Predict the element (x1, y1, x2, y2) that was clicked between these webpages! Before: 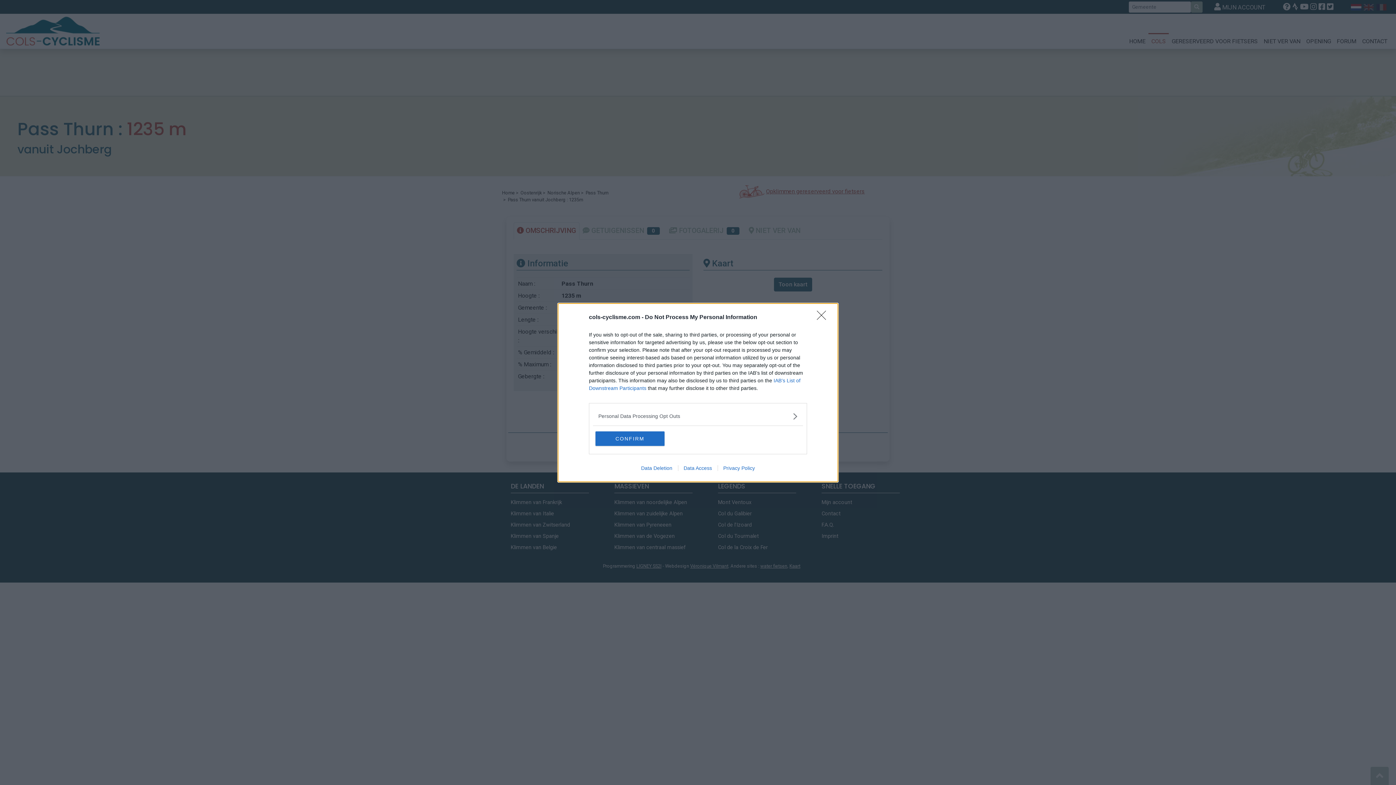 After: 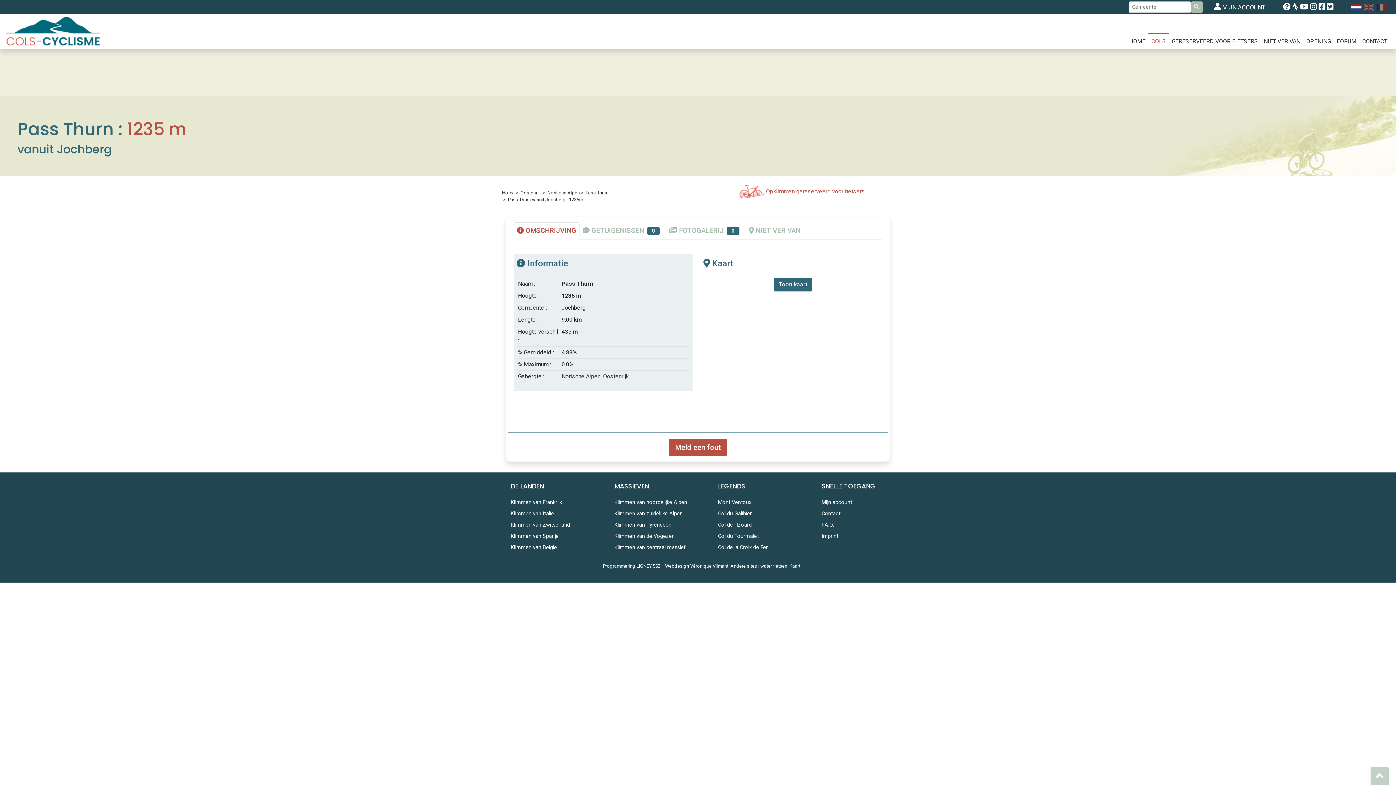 Action: bbox: (595, 431, 664, 446) label: CONFIRM